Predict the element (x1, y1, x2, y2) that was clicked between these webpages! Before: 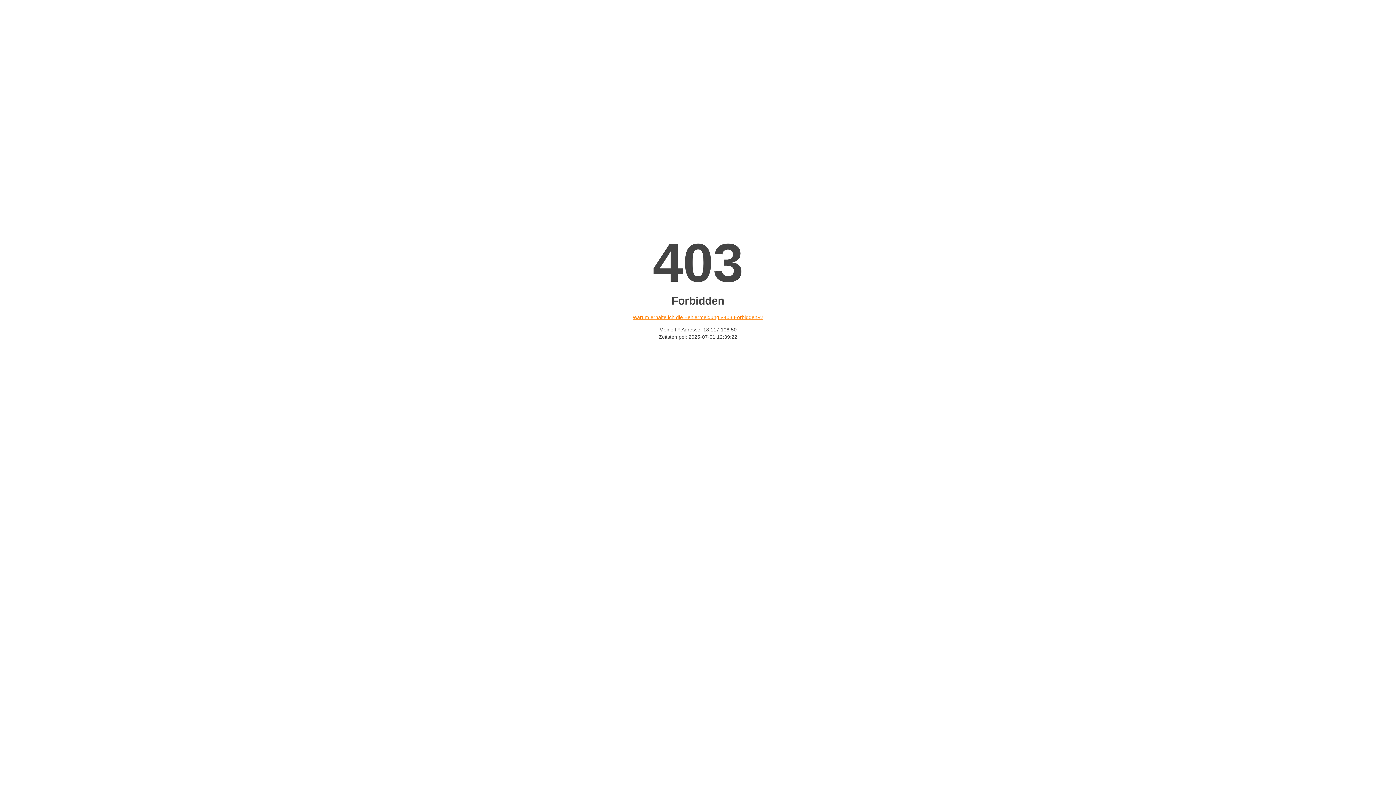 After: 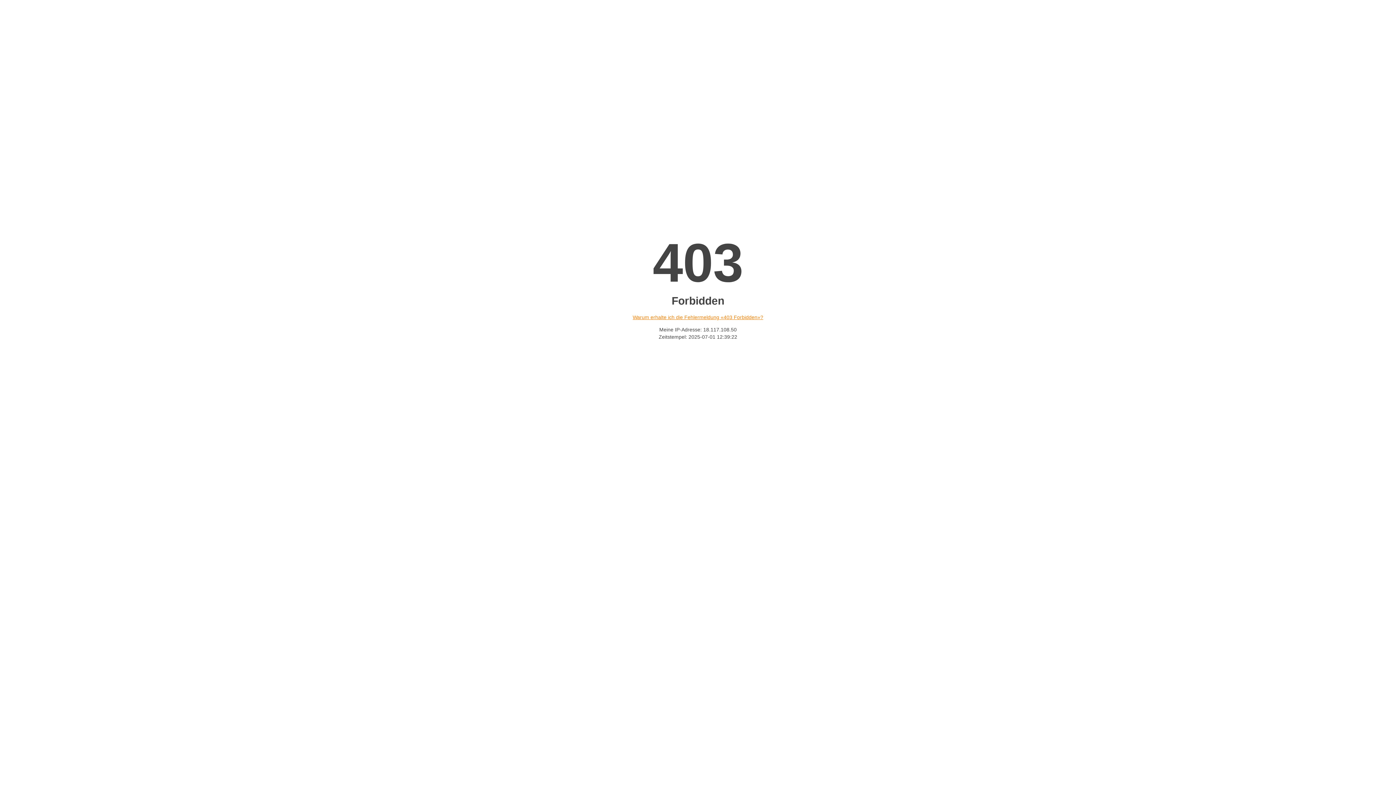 Action: bbox: (632, 314, 763, 320) label: Warum erhalte ich die Fehlermeldung «403 Forbidden»?